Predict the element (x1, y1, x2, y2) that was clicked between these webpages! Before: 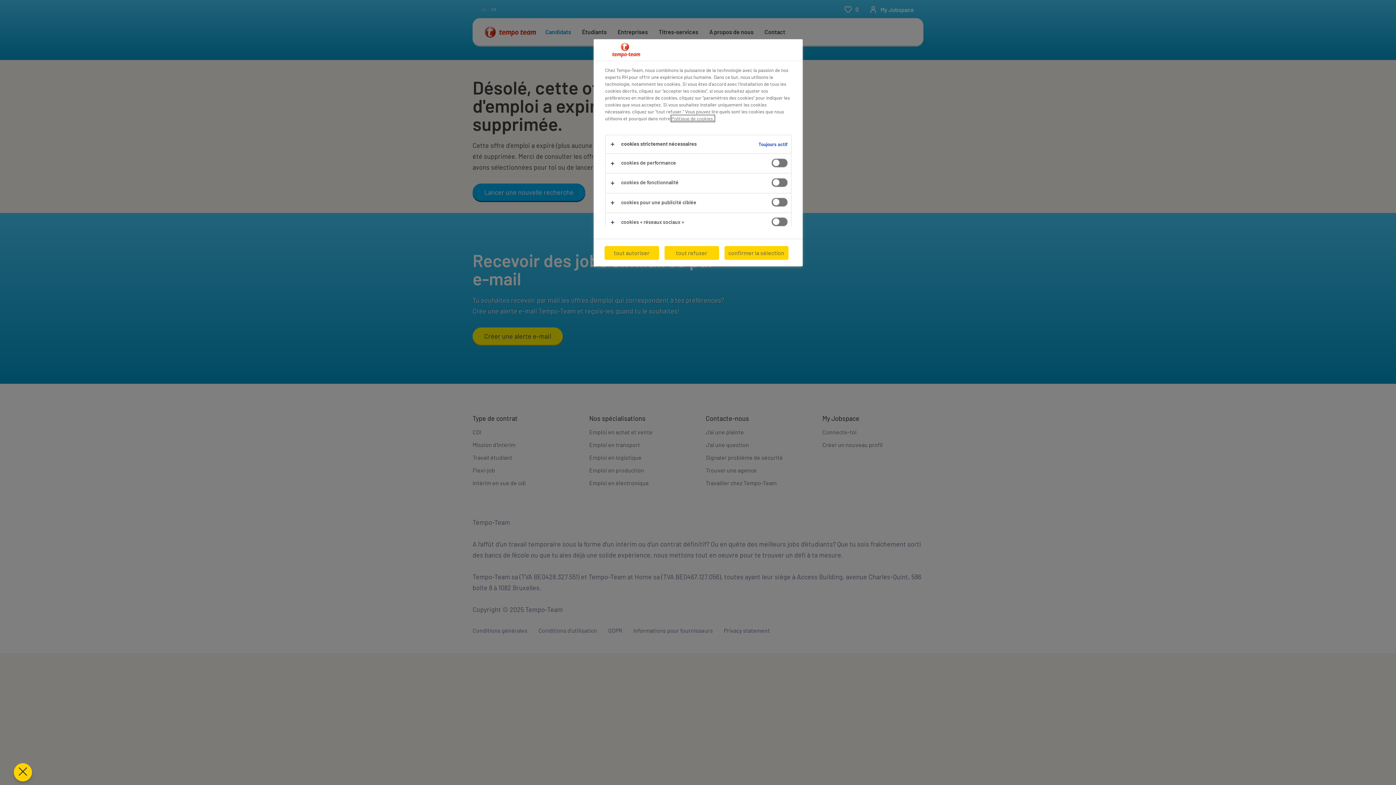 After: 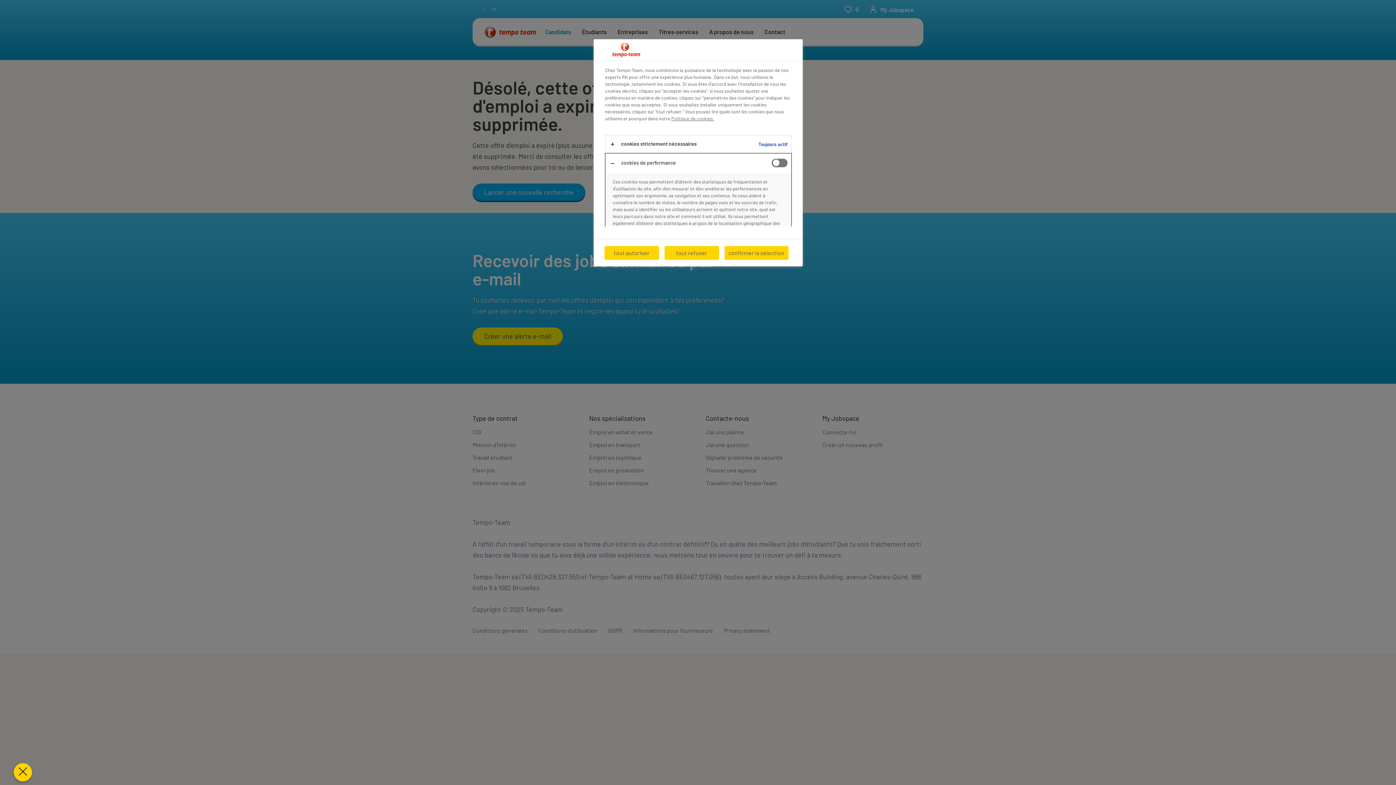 Action: bbox: (605, 153, 791, 173)